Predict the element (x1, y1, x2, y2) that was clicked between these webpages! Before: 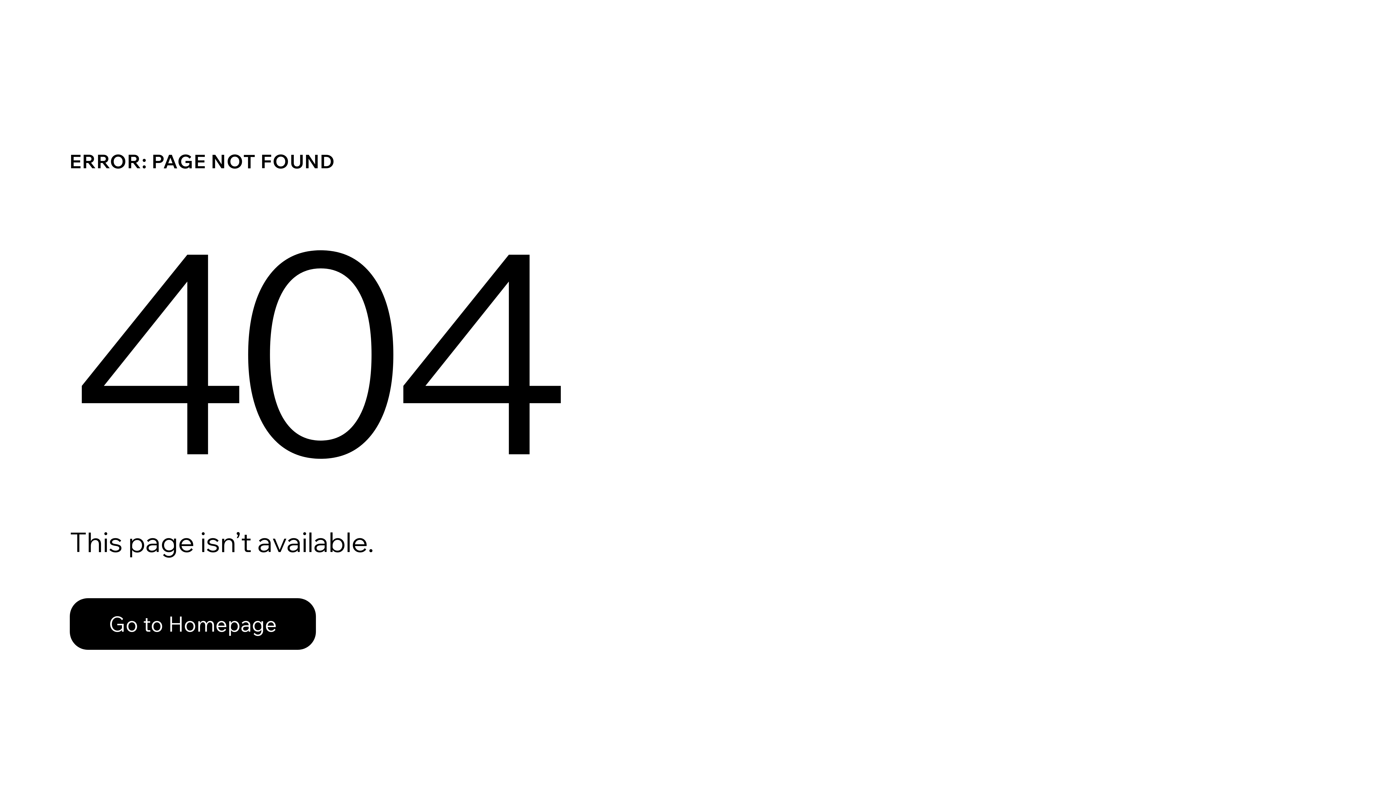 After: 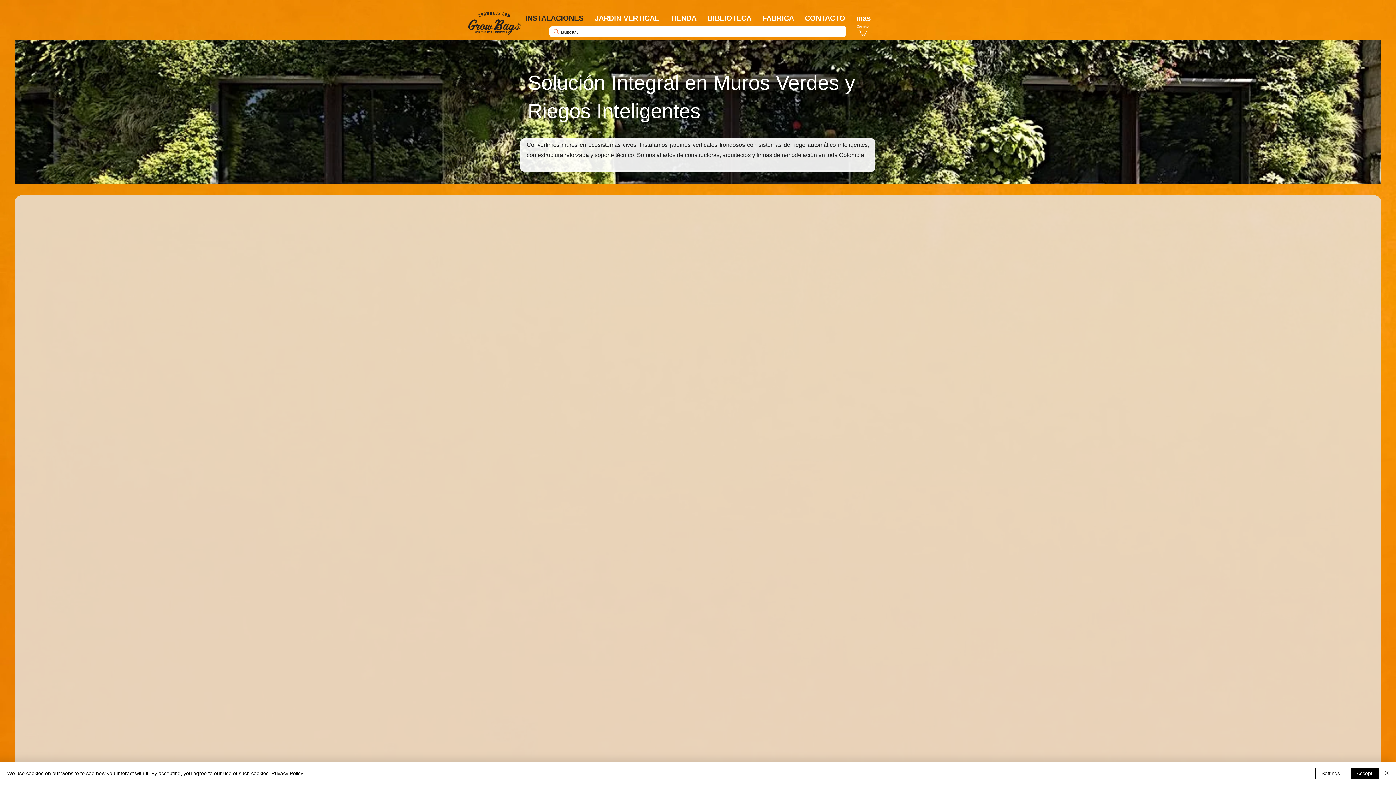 Action: label: Go to Homepage bbox: (69, 582, 768, 659)